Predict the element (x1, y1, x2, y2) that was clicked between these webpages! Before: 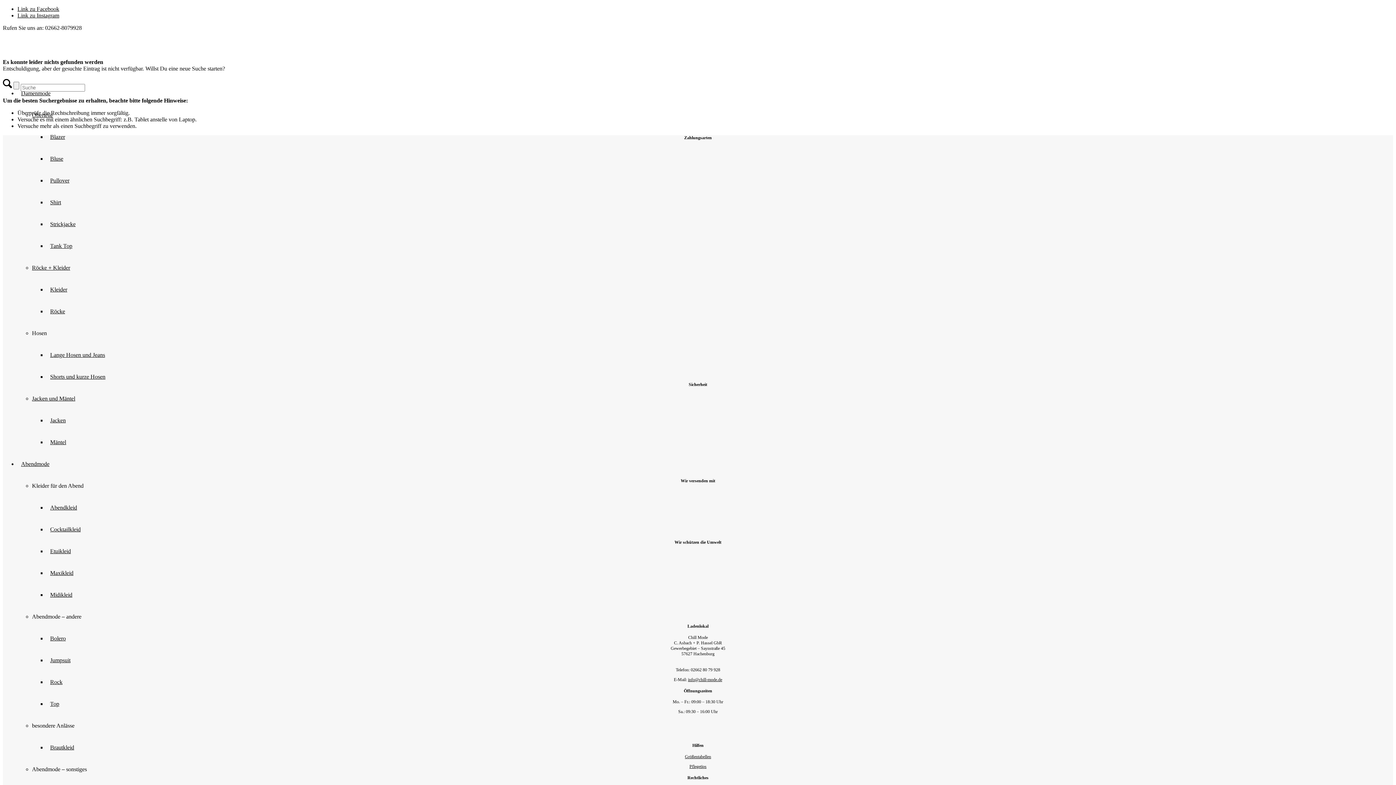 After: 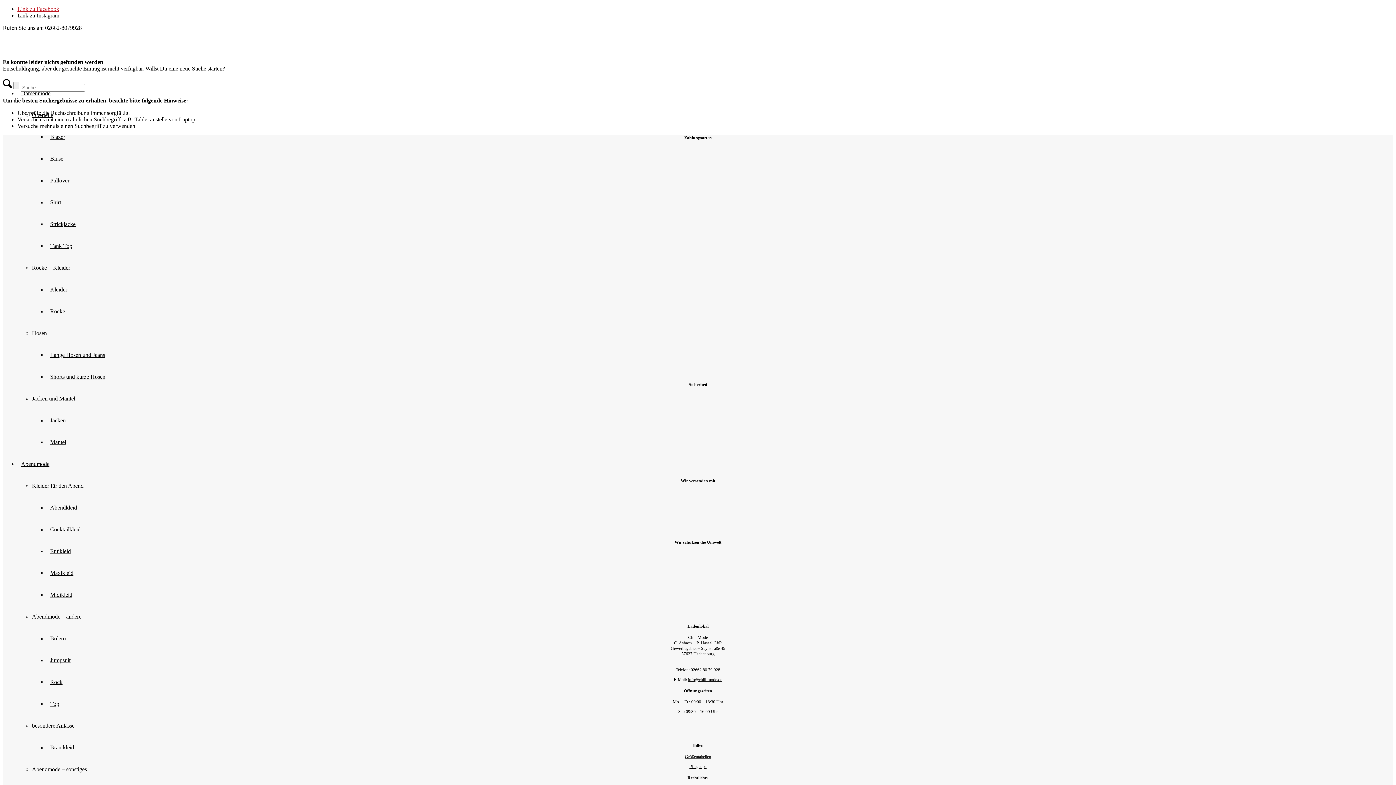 Action: label: Link zu Facebook bbox: (17, 5, 59, 12)